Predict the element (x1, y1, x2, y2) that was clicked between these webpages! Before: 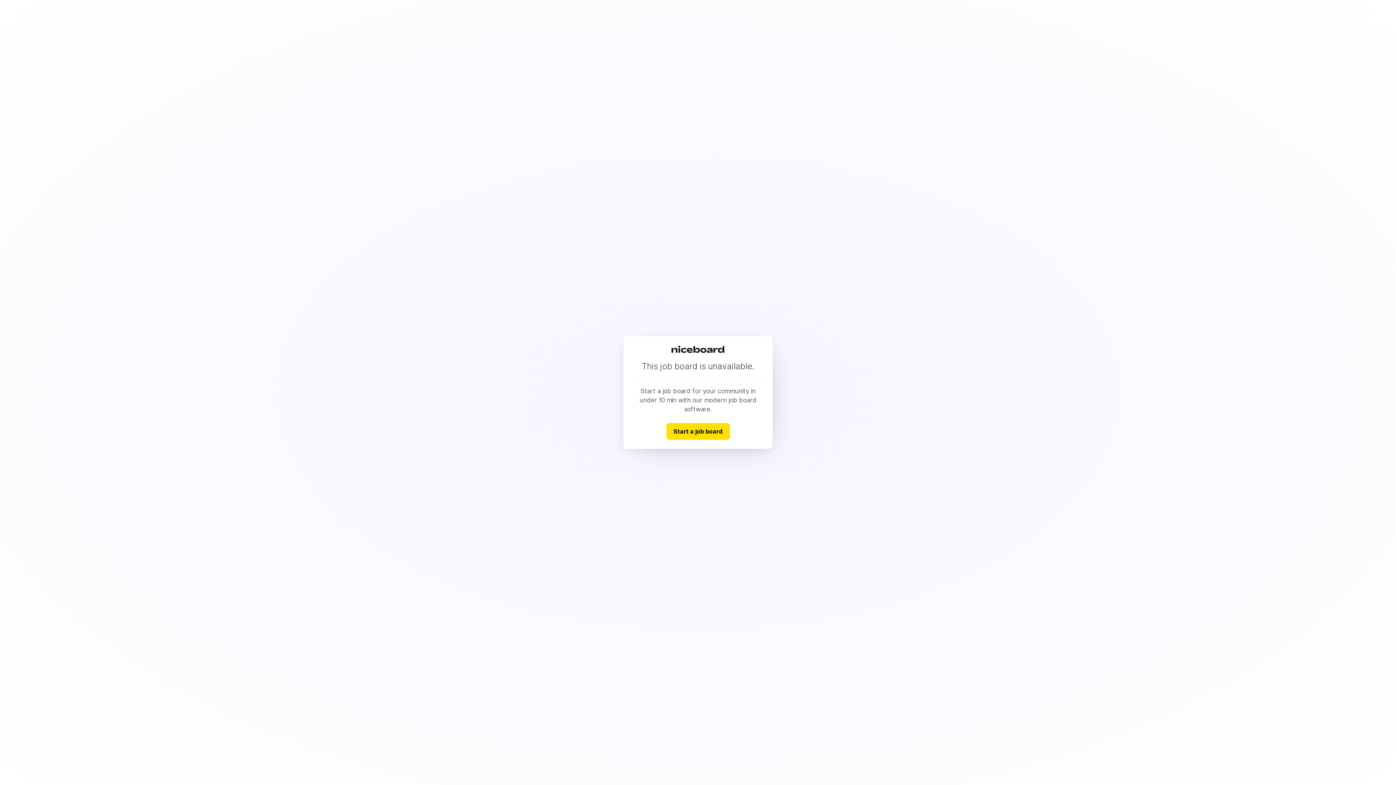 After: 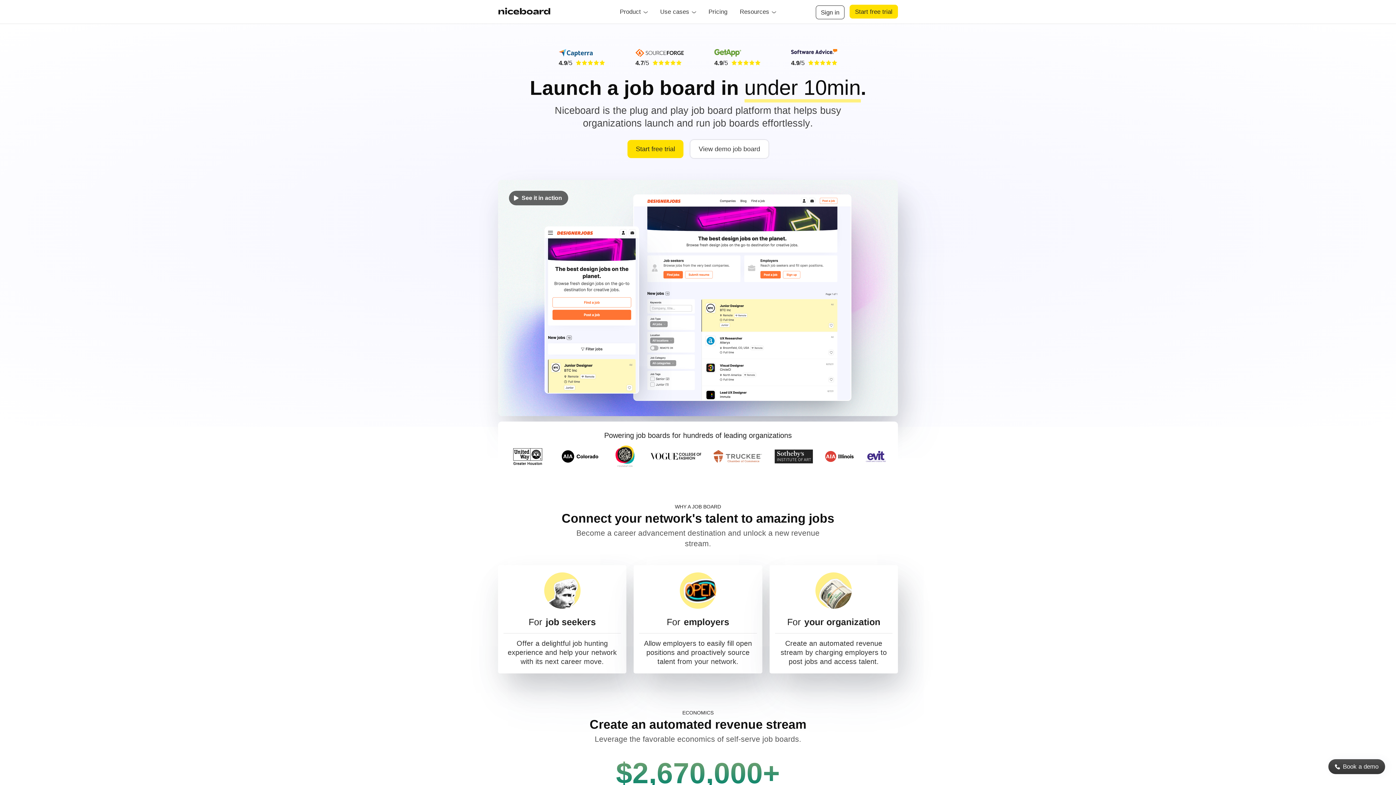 Action: bbox: (666, 423, 730, 439) label: Start a job board